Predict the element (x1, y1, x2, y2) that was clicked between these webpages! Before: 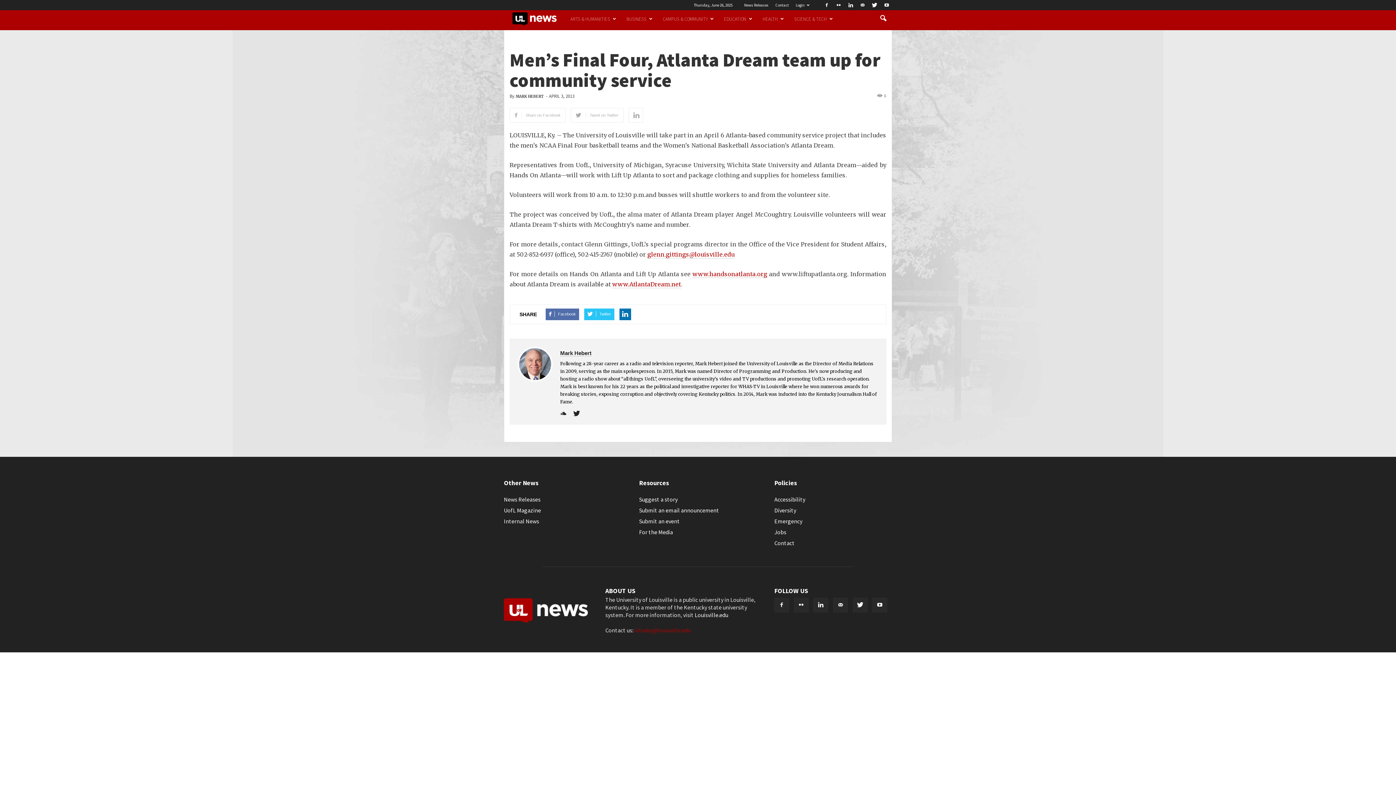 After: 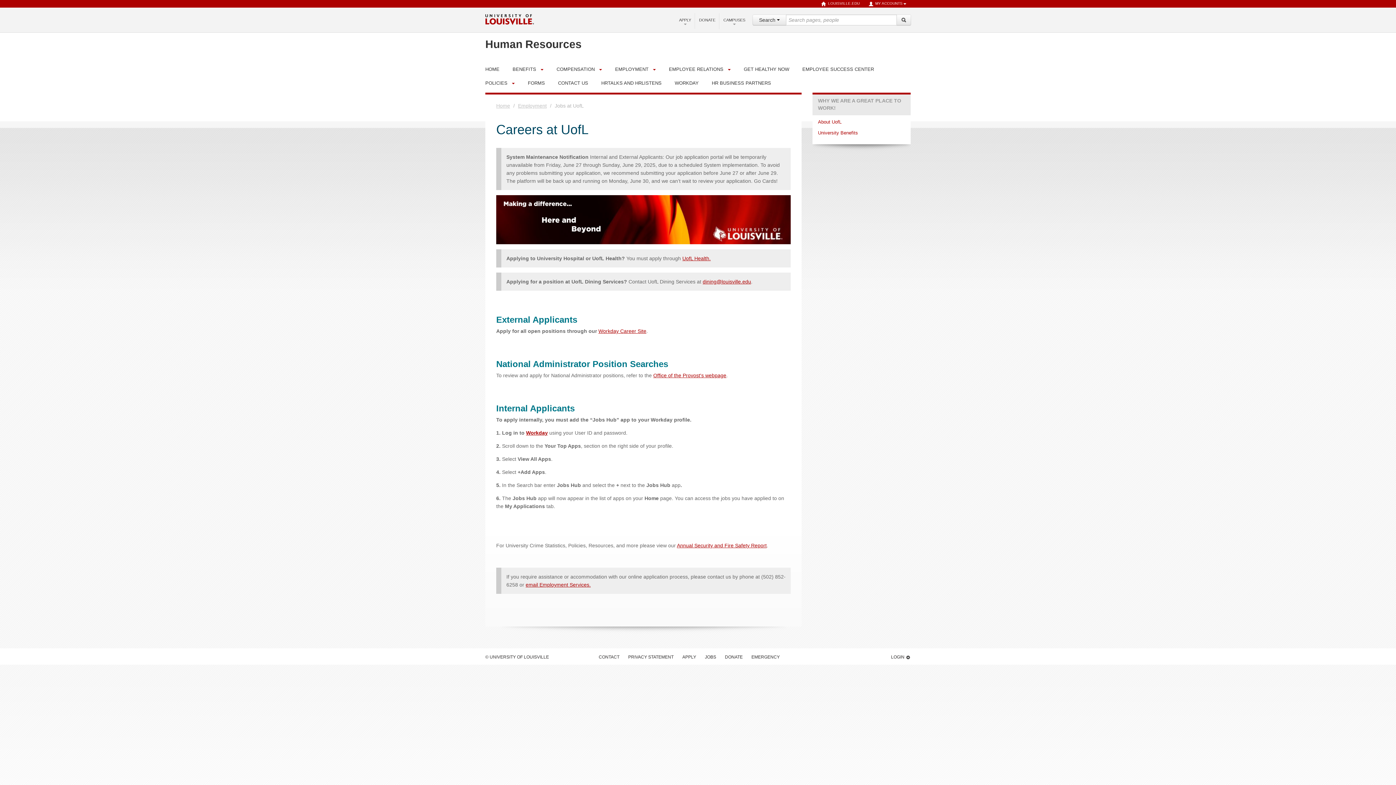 Action: label: Jobs bbox: (774, 528, 786, 536)